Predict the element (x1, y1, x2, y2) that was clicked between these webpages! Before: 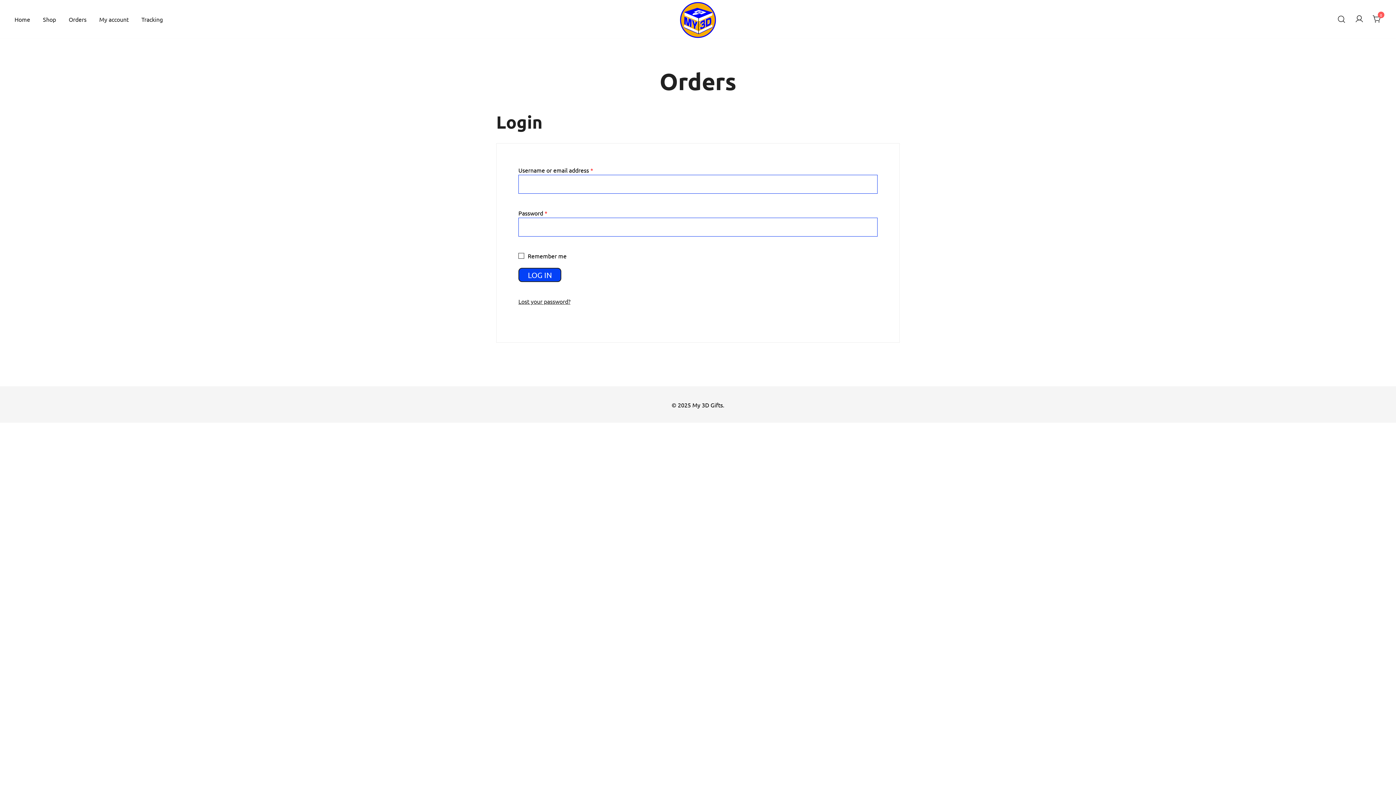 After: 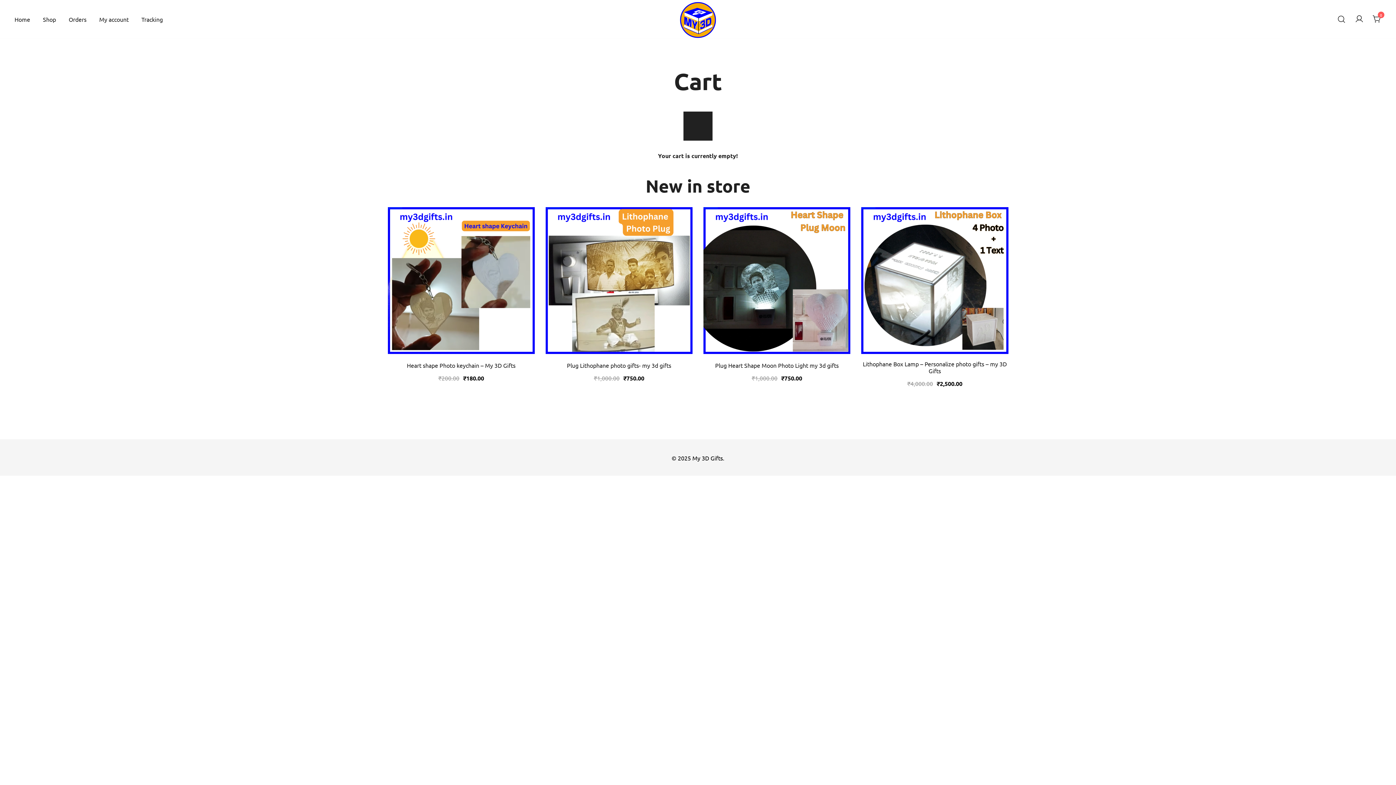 Action: label: 0 bbox: (1373, 14, 1381, 21)